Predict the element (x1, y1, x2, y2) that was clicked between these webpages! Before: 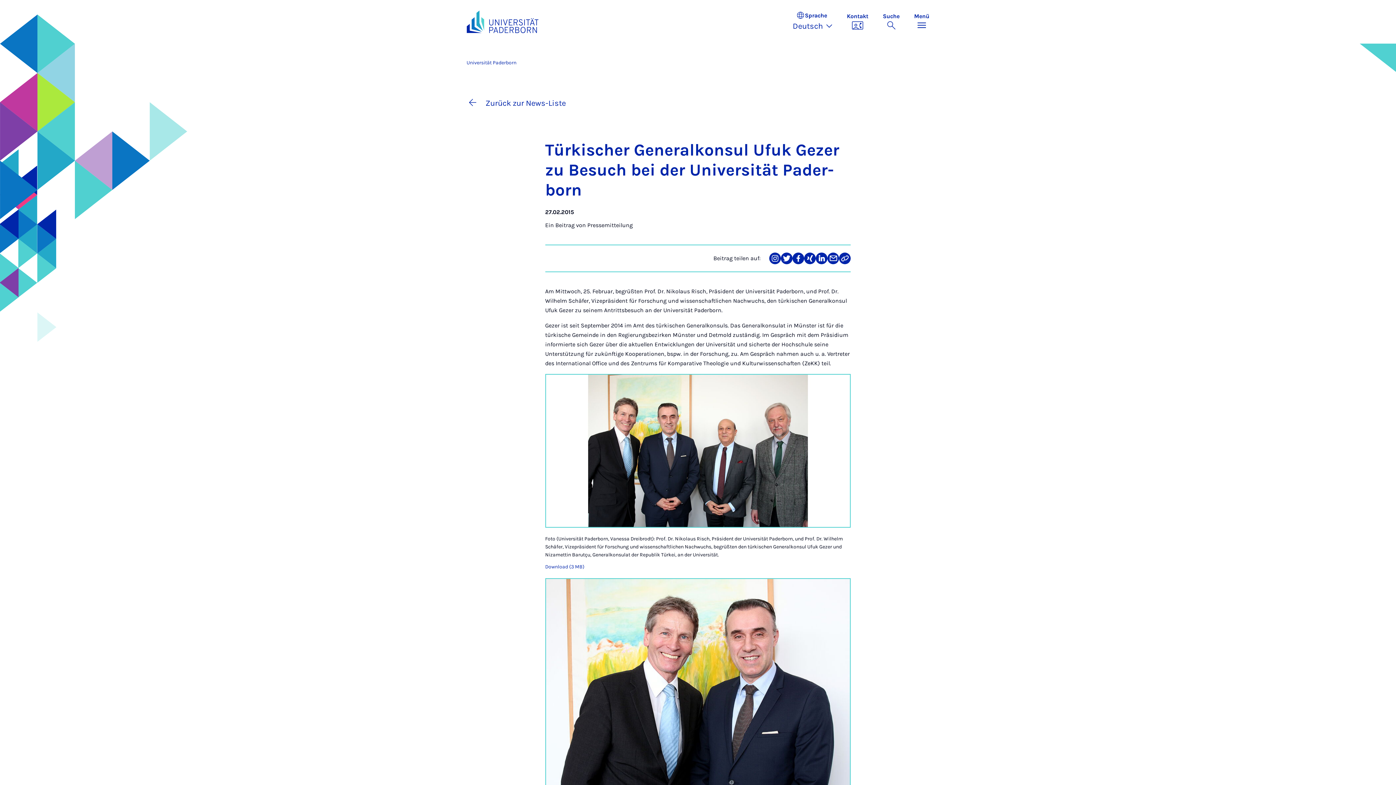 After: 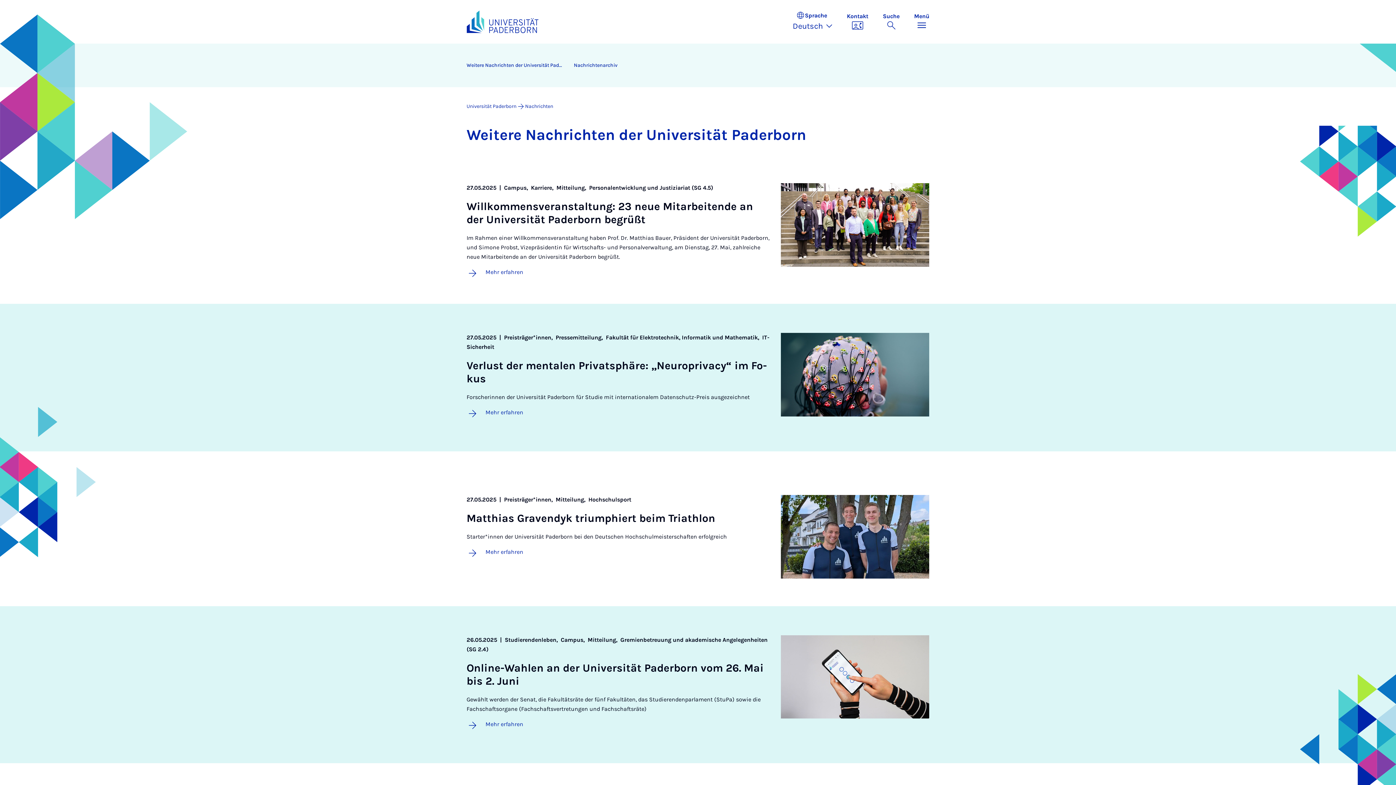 Action: bbox: (466, 96, 566, 109) label: Zurück zur News-Liste